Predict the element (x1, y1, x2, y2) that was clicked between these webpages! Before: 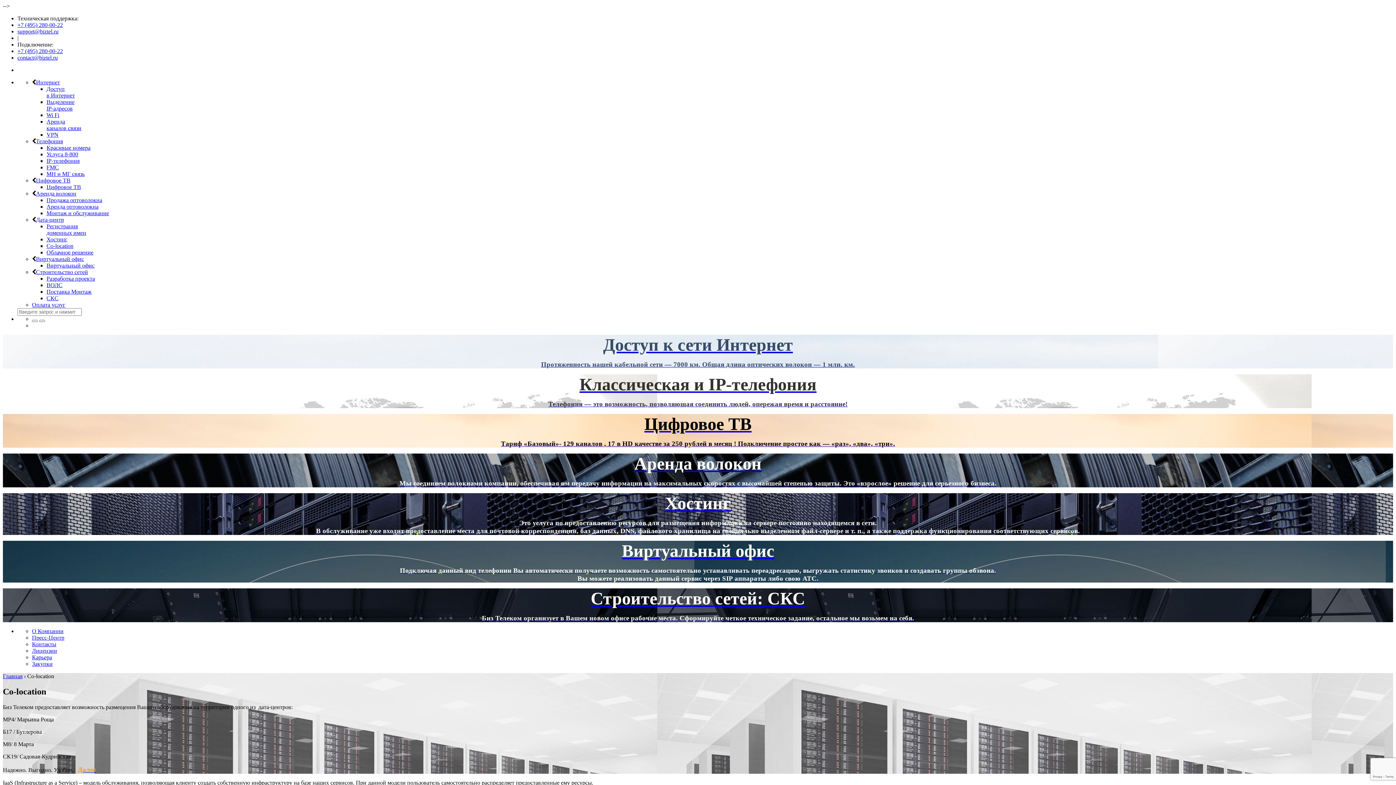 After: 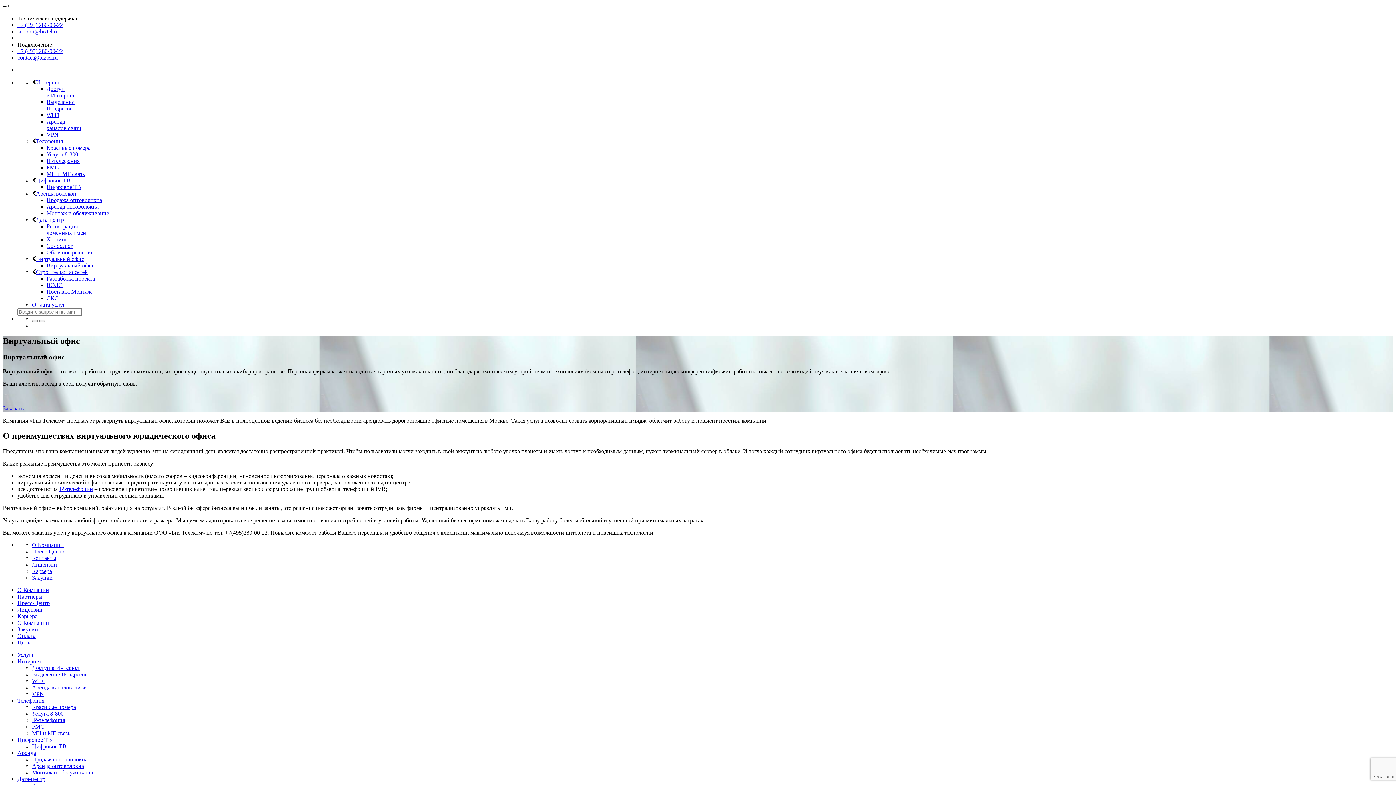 Action: bbox: (36, 256, 84, 262) label: Виртуальный офис